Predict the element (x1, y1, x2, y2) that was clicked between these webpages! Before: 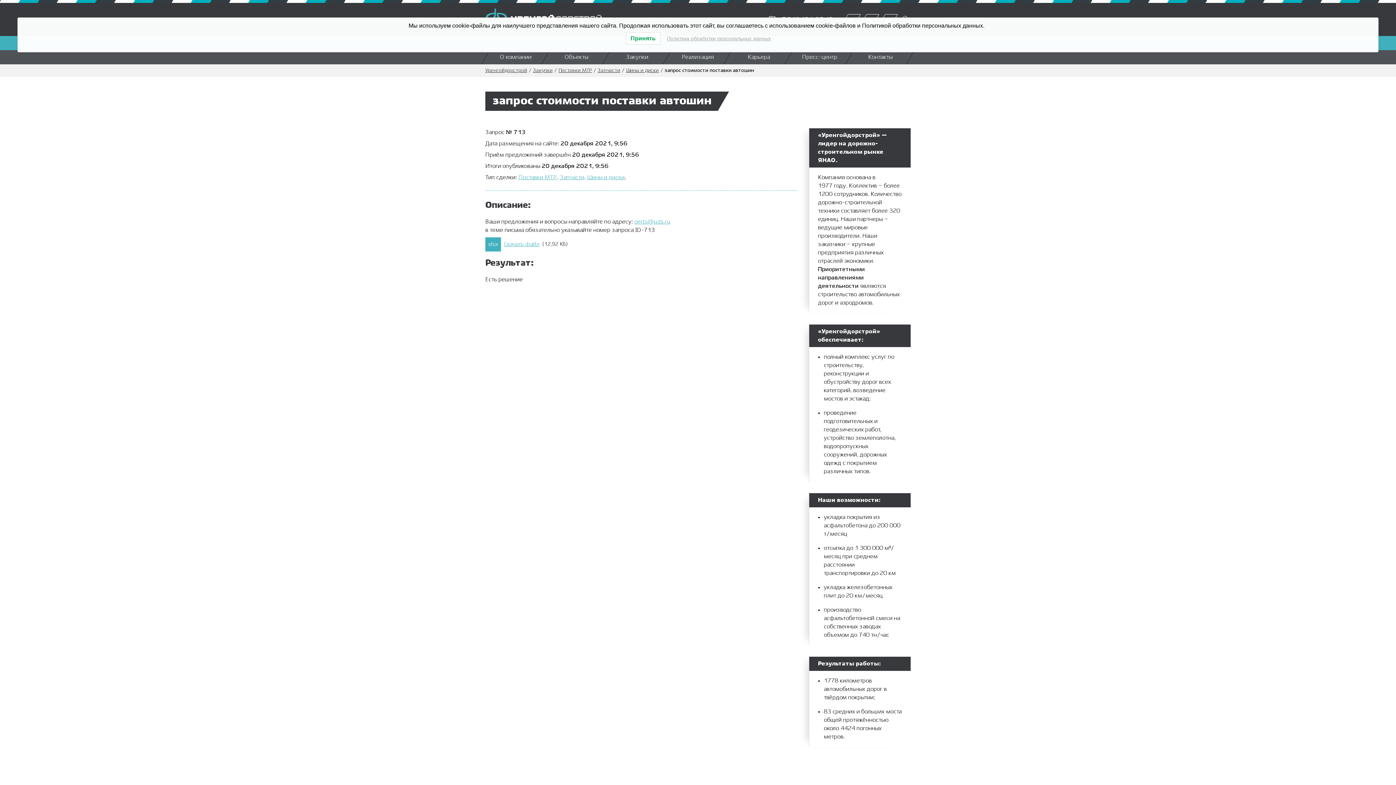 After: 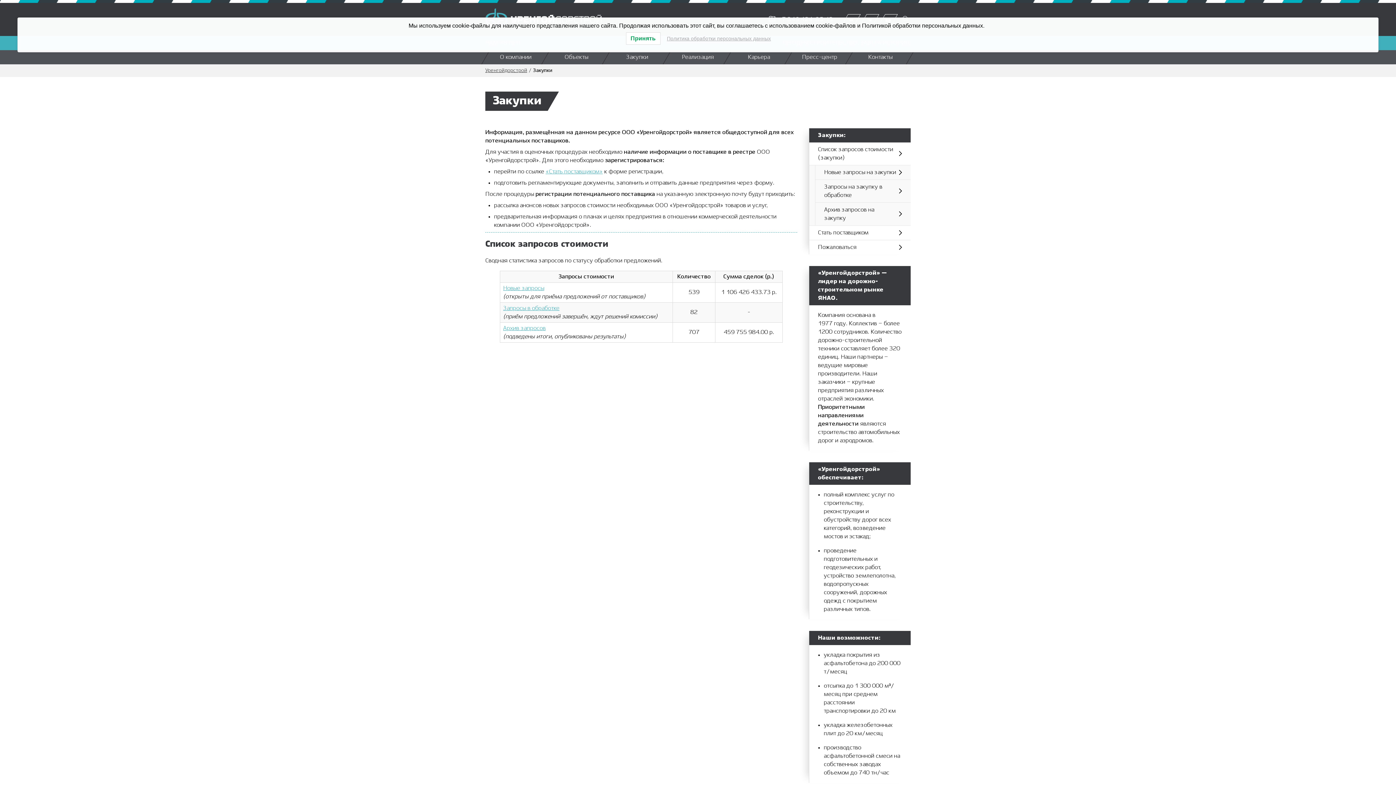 Action: bbox: (607, 50, 667, 64) label: Закупки